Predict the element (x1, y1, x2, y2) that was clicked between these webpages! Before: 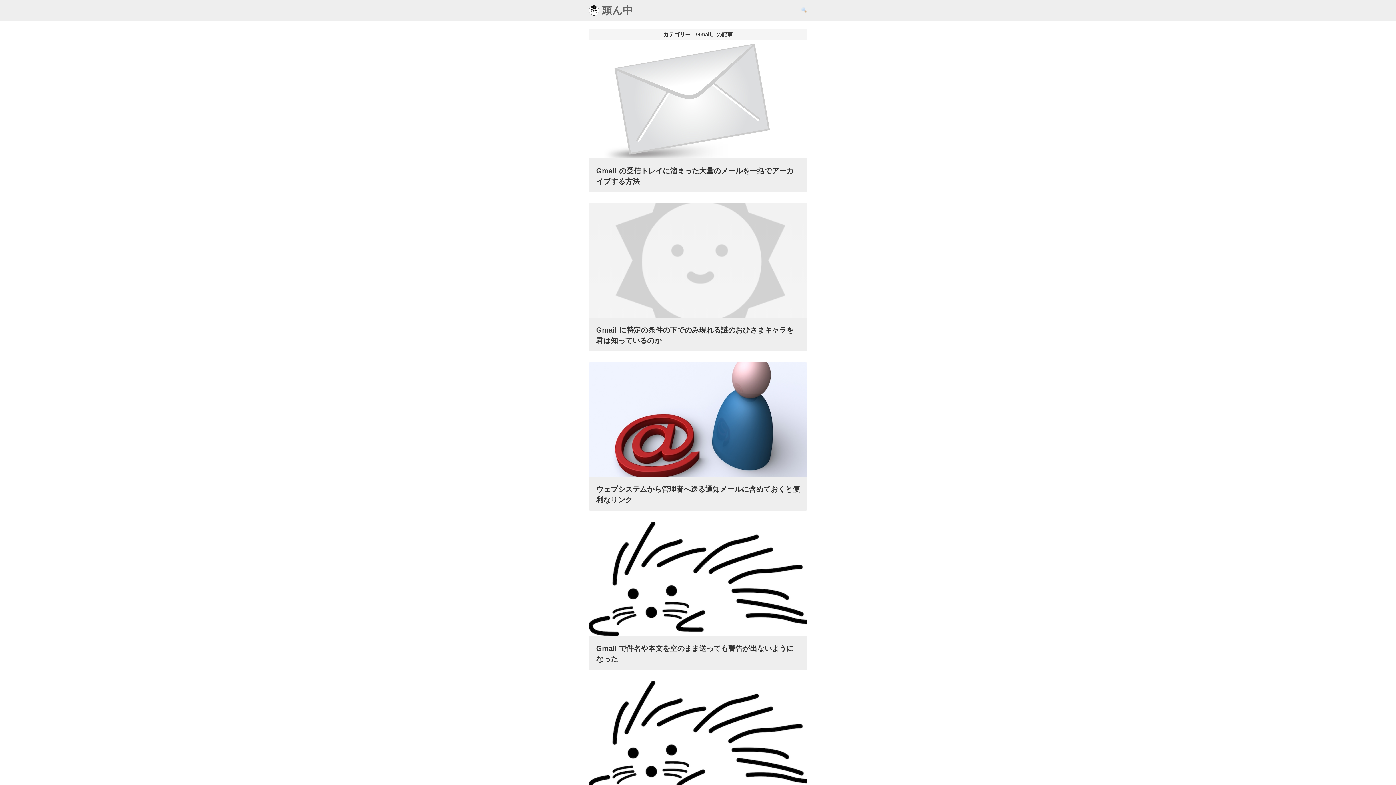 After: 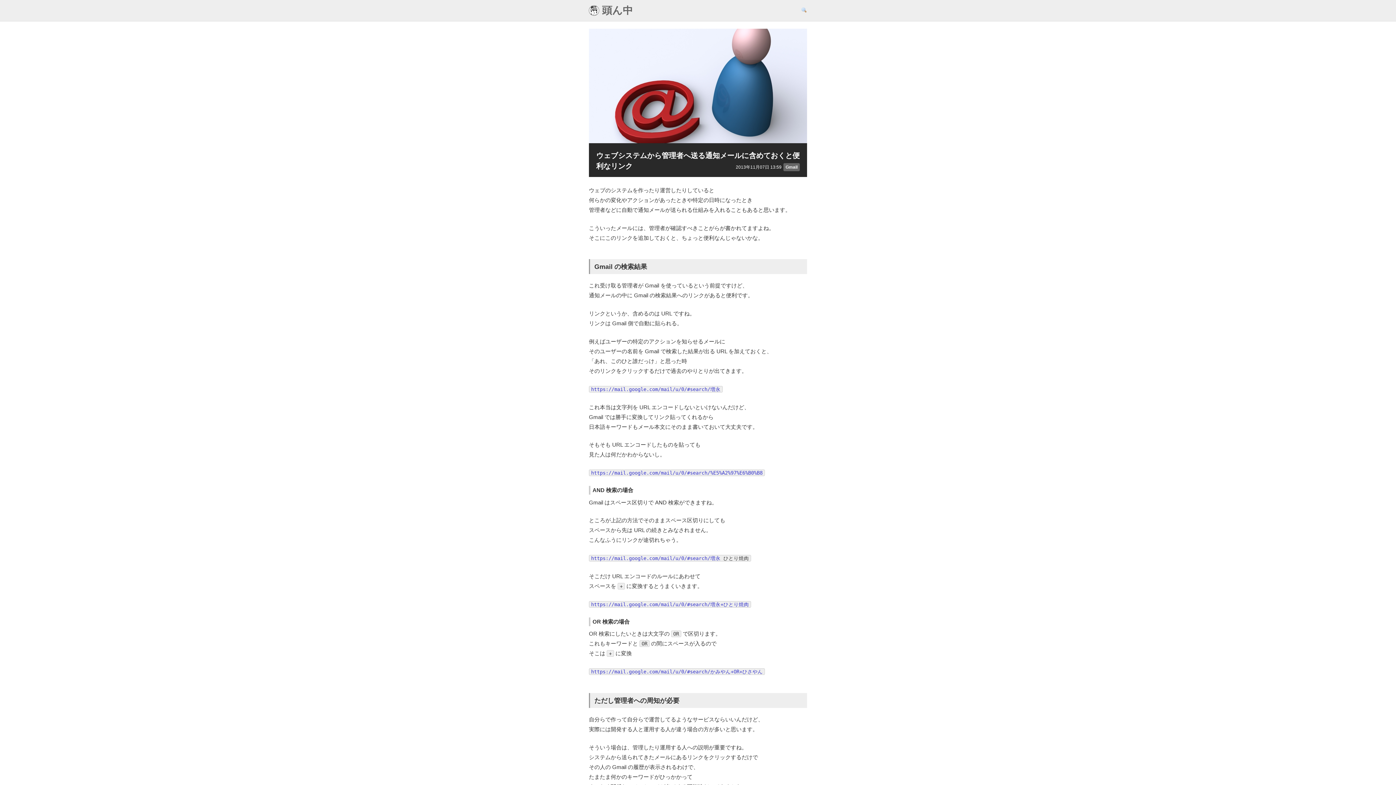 Action: label: ウェブシステムから管理者へ送る通知メールに含めておくと便利なリンク bbox: (589, 362, 807, 510)